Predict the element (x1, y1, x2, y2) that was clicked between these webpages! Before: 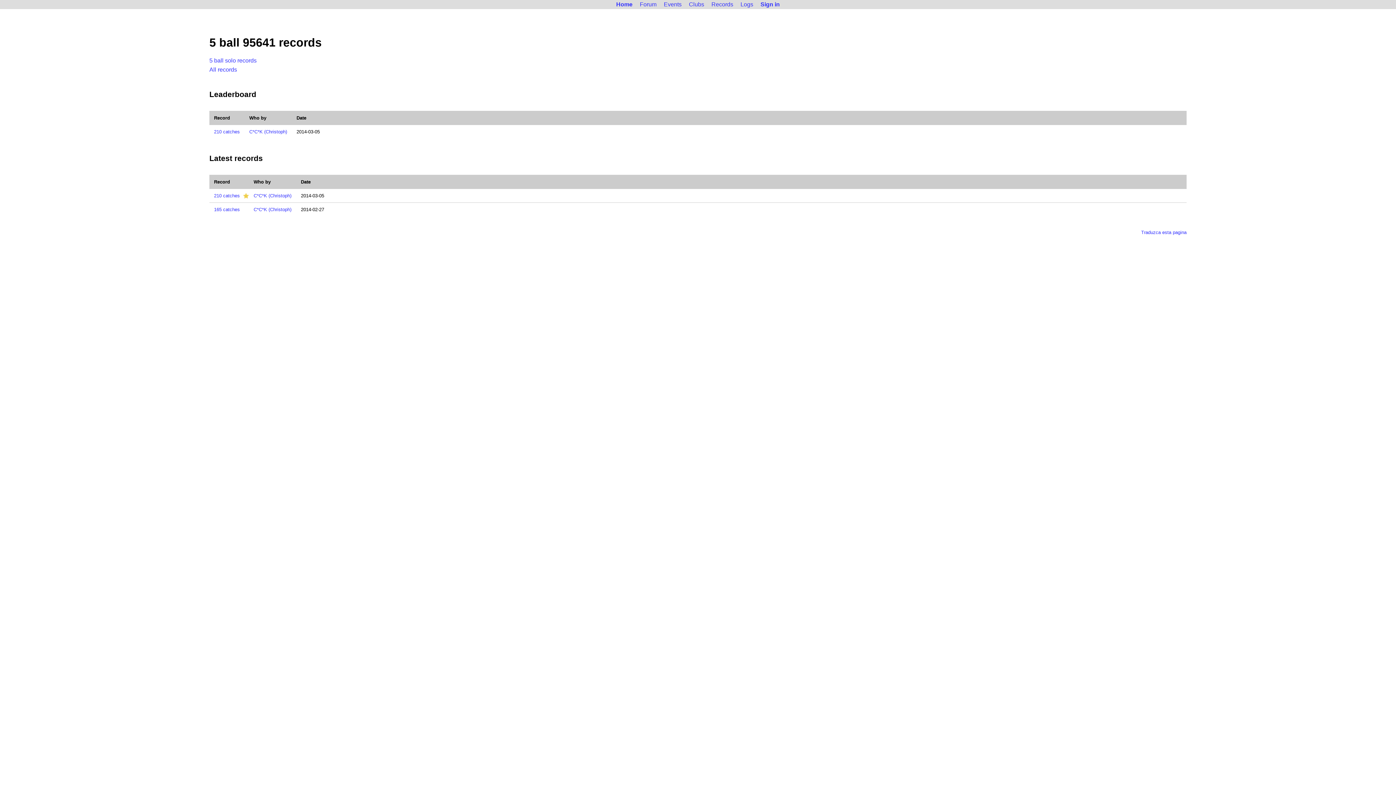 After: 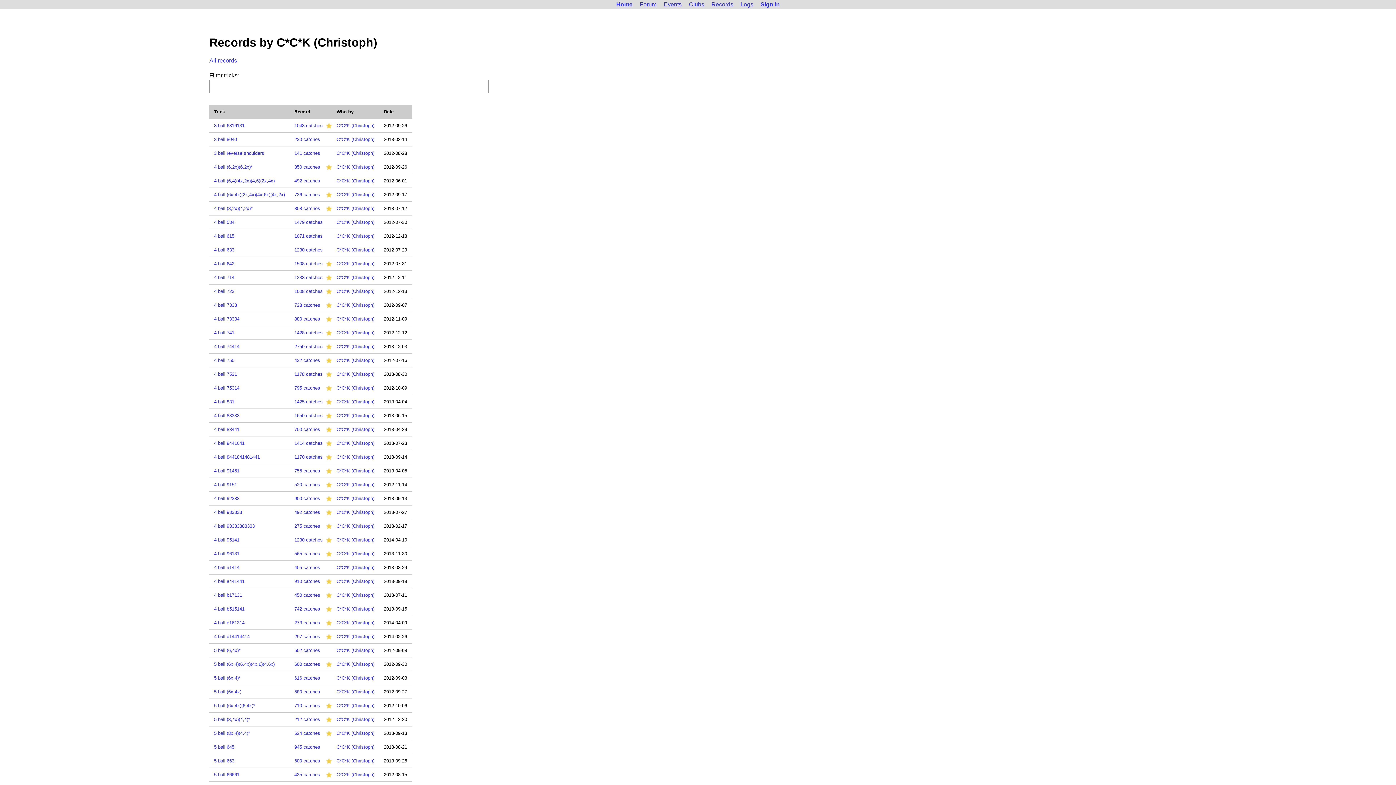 Action: bbox: (253, 193, 291, 198) label: C*C*K (Christoph)